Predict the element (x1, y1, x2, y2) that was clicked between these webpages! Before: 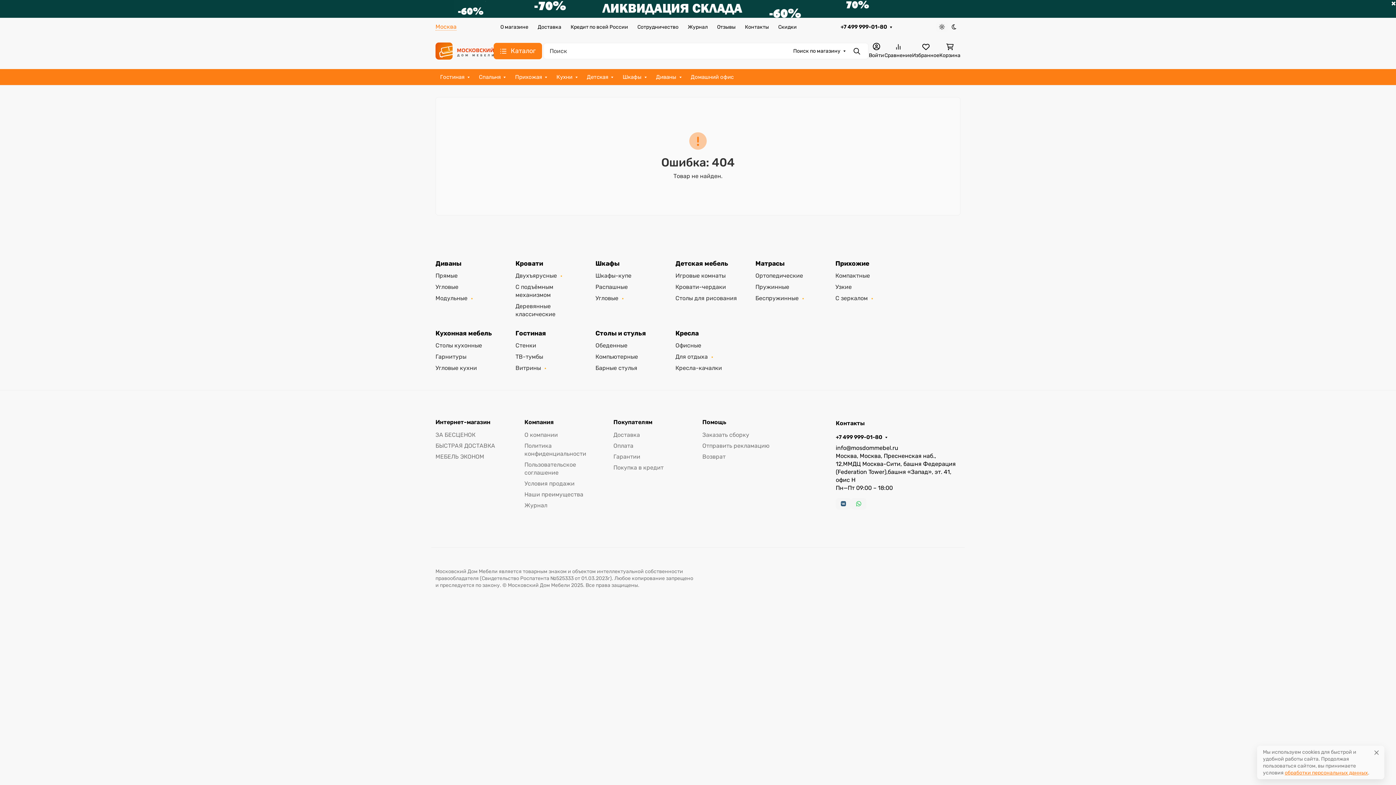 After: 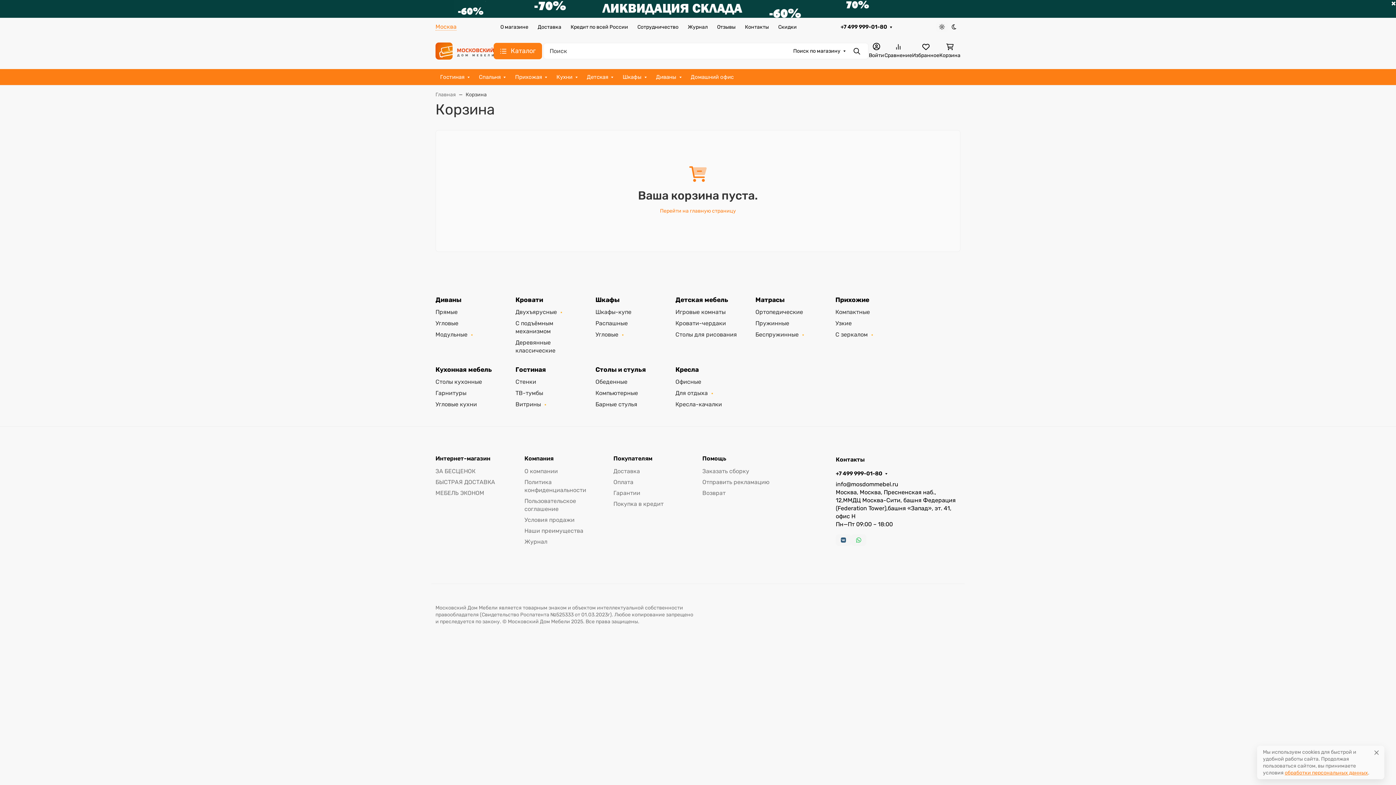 Action: label: Корзина bbox: (939, 43, 960, 58)